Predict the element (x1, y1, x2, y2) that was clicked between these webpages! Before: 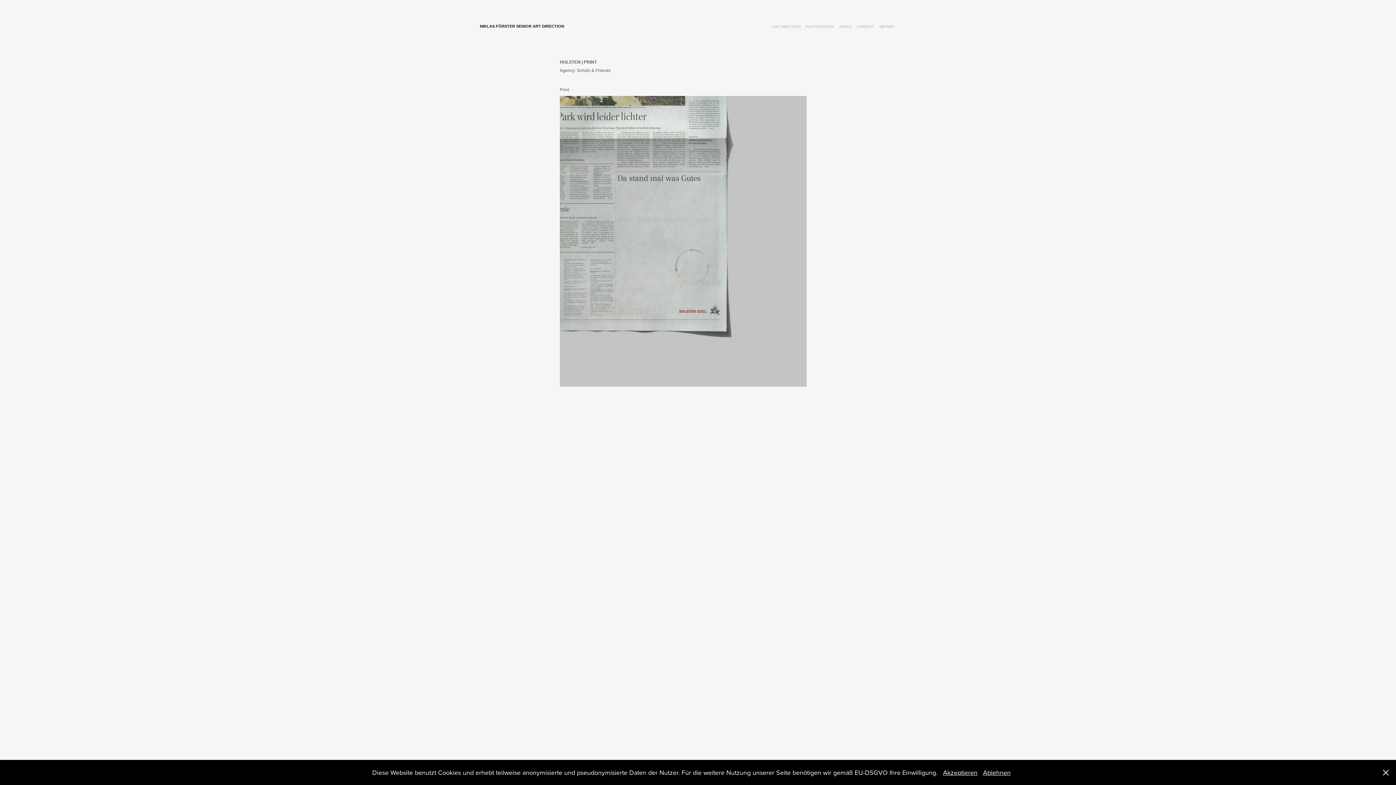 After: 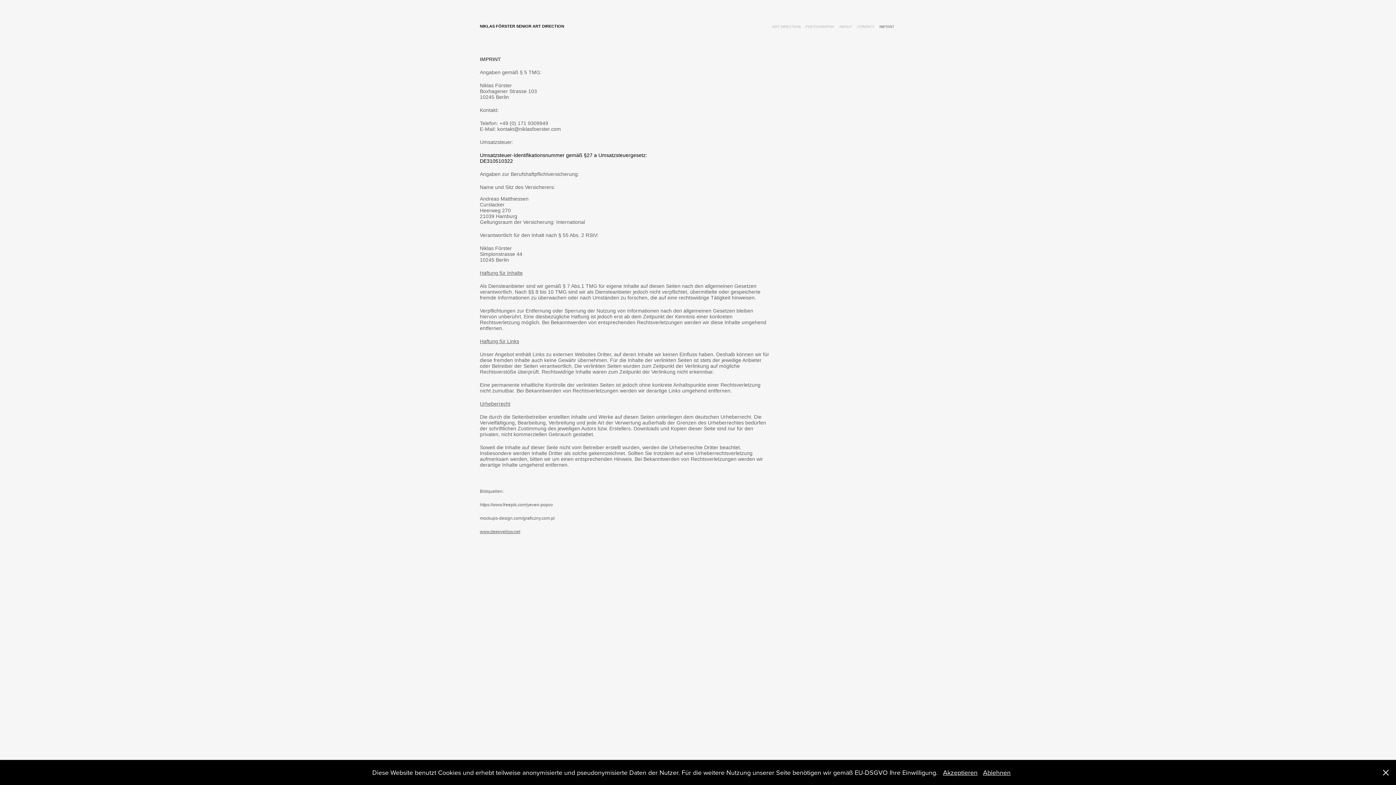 Action: label: IMPRINT bbox: (879, 24, 894, 28)